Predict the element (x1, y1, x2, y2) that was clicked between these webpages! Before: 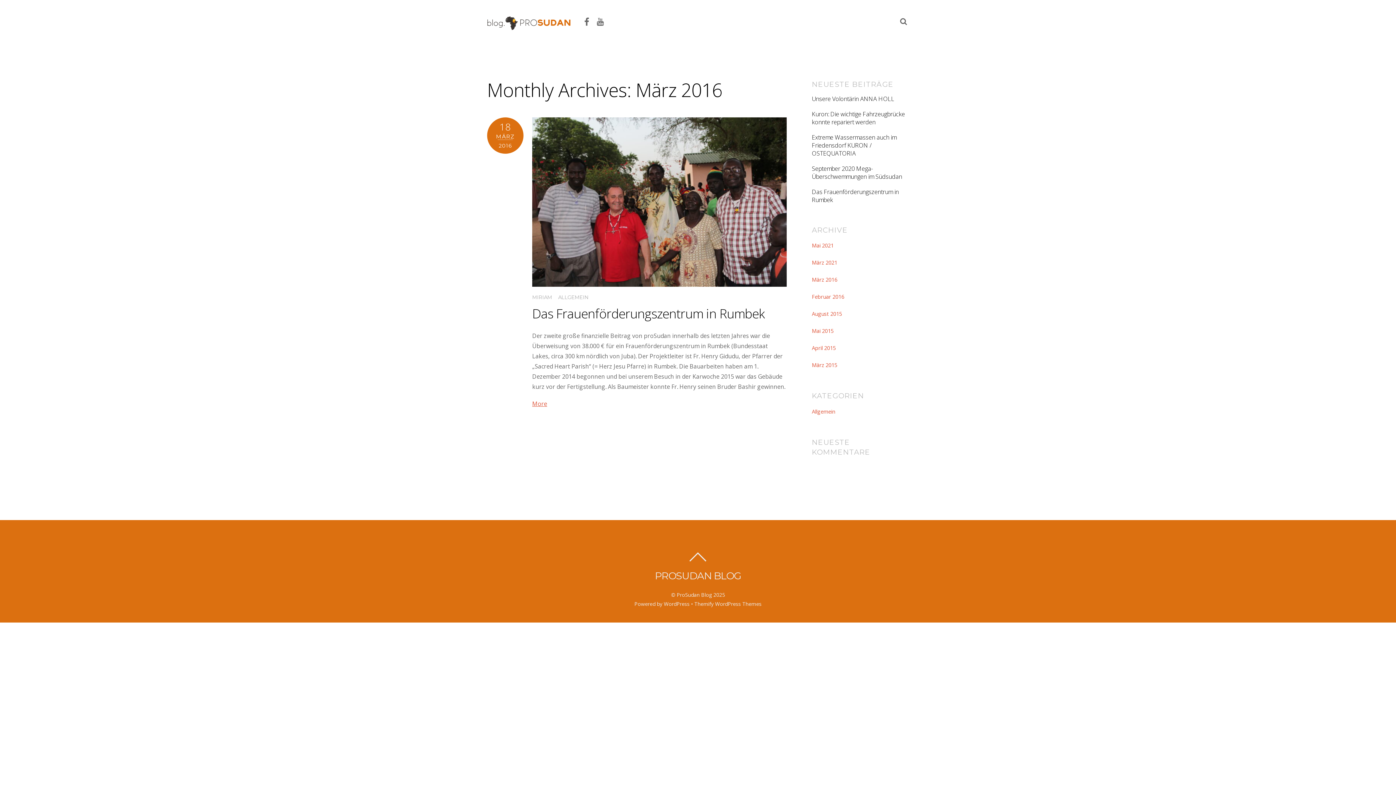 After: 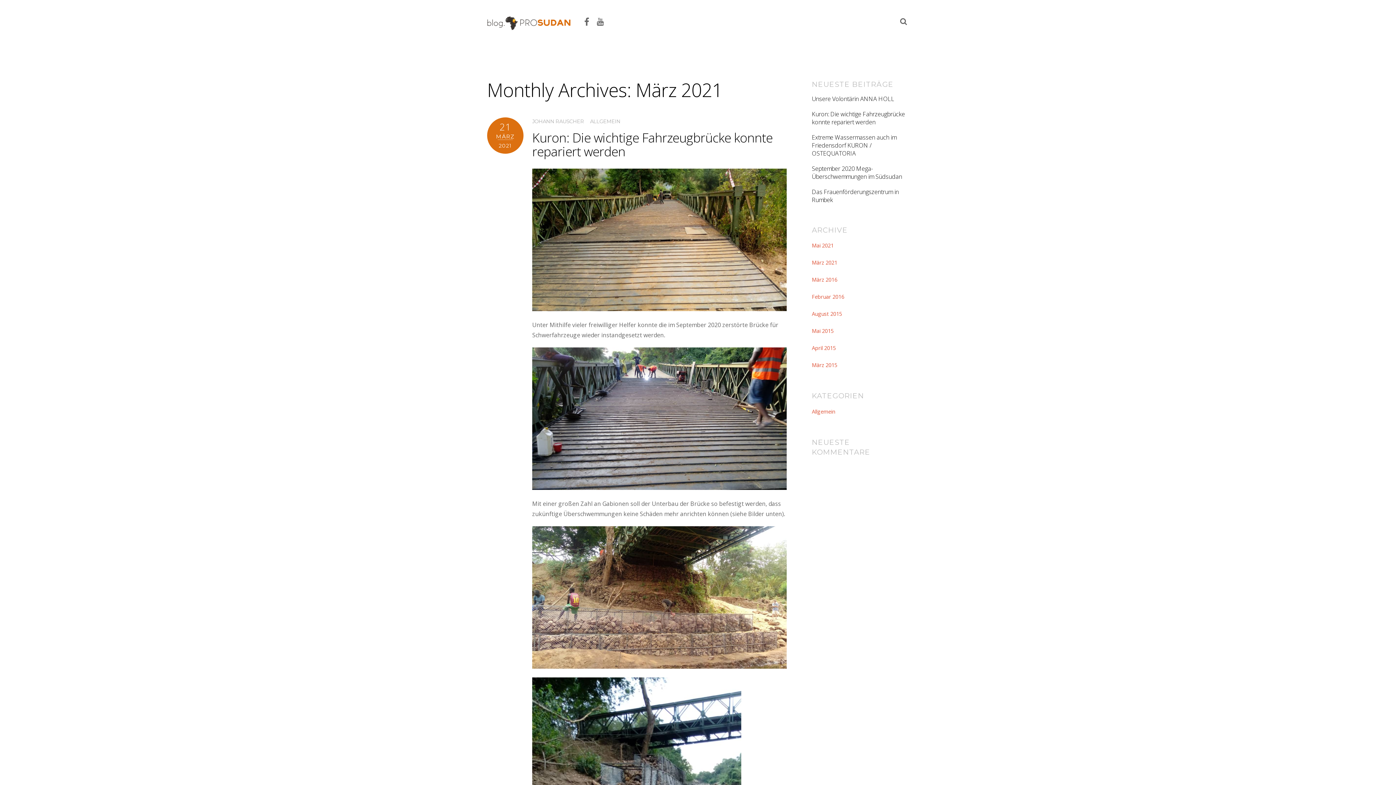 Action: bbox: (812, 258, 837, 266) label: März 2021